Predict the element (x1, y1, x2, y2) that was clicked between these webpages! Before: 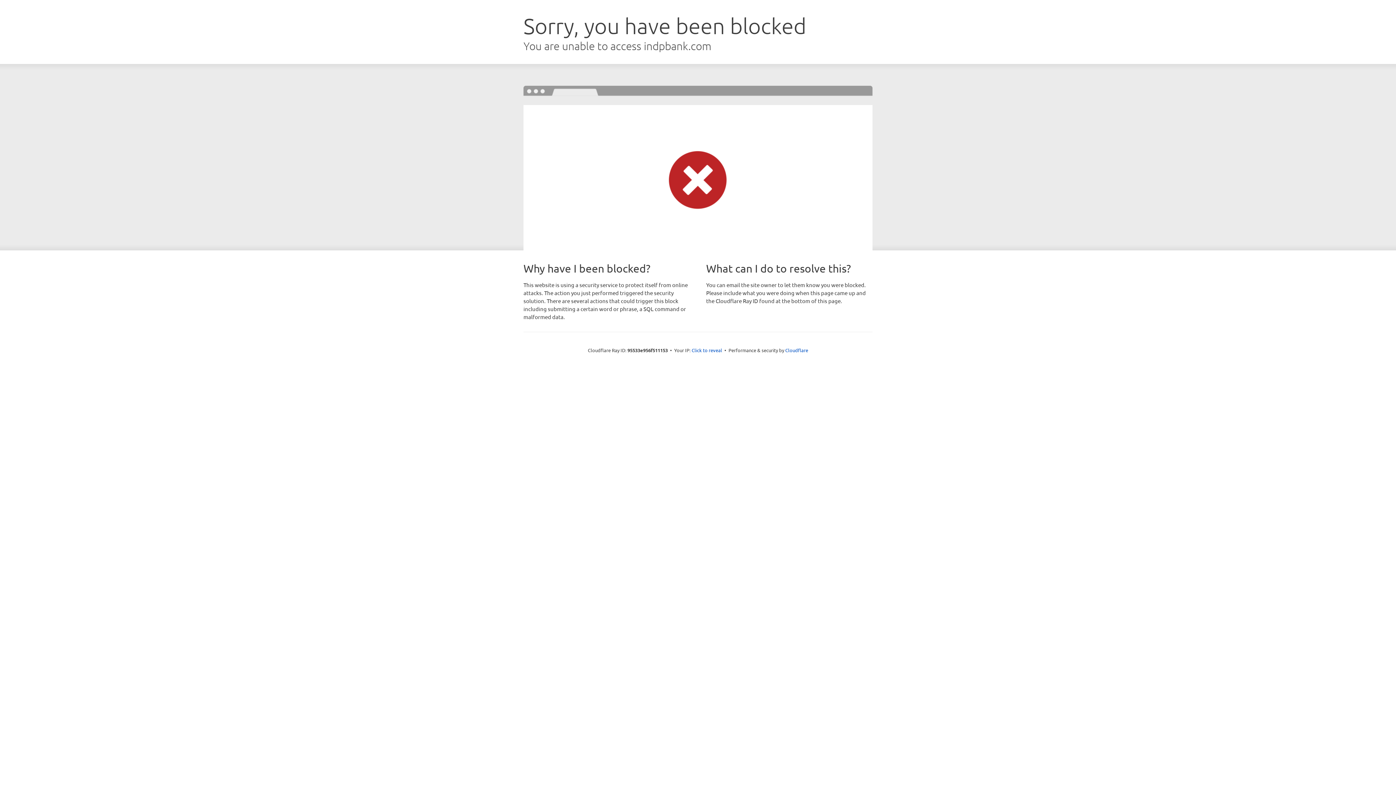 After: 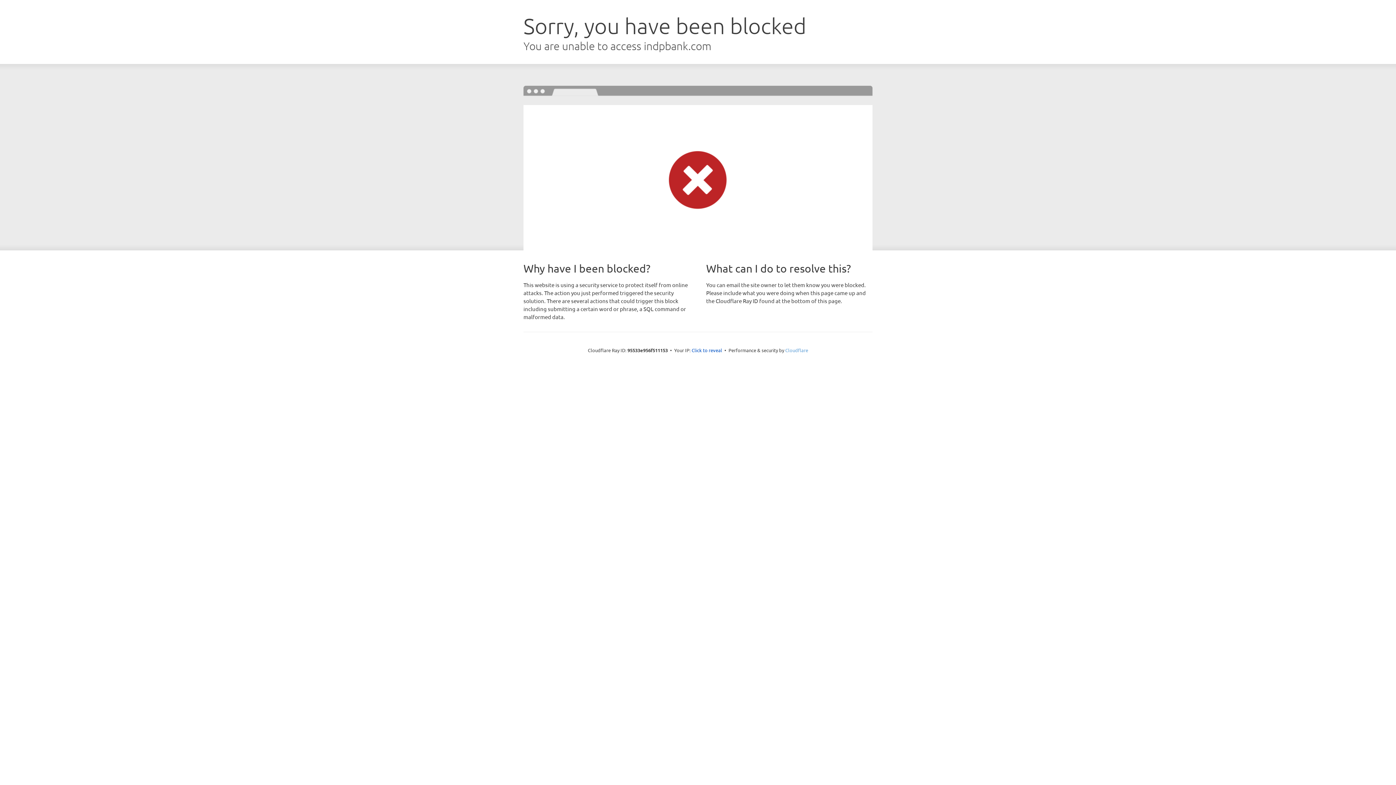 Action: bbox: (785, 347, 808, 353) label: Cloudflare